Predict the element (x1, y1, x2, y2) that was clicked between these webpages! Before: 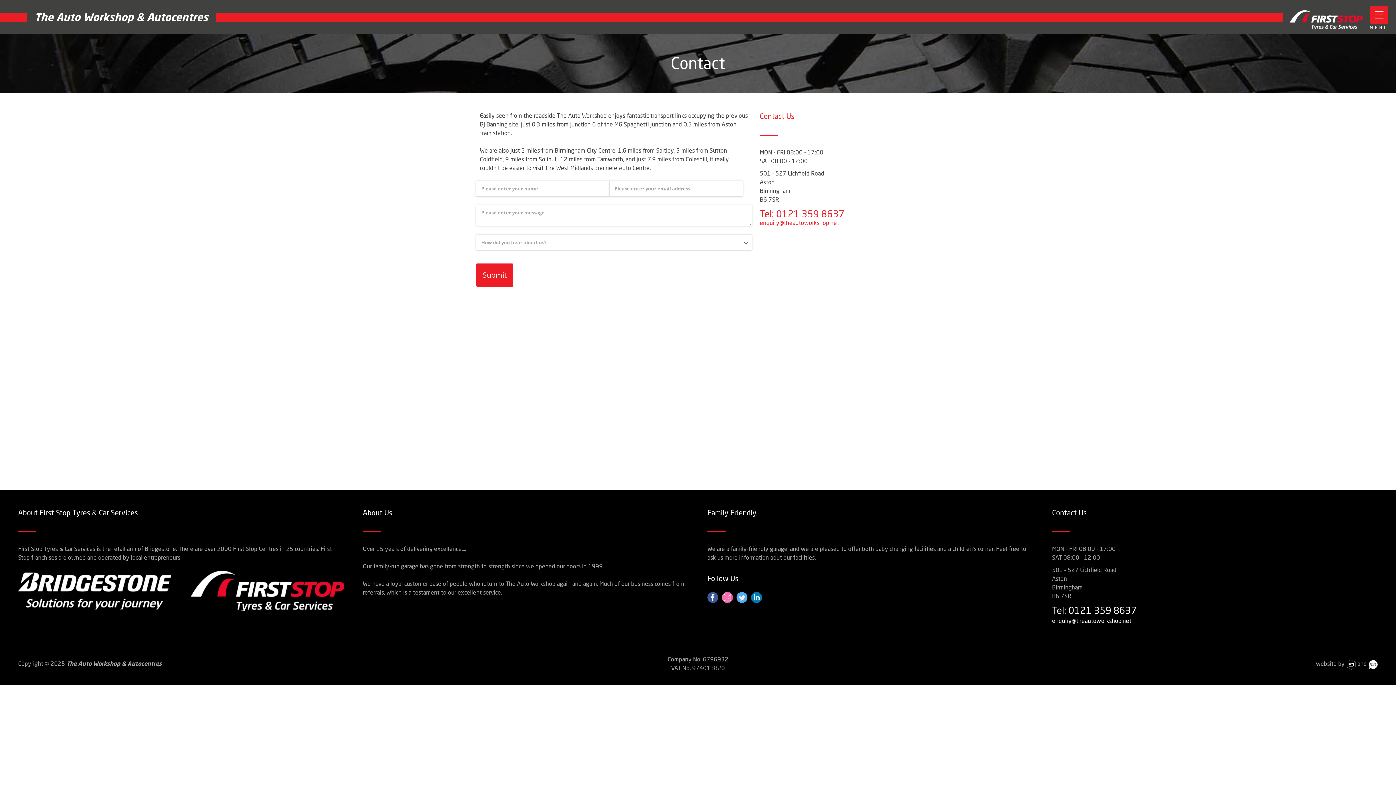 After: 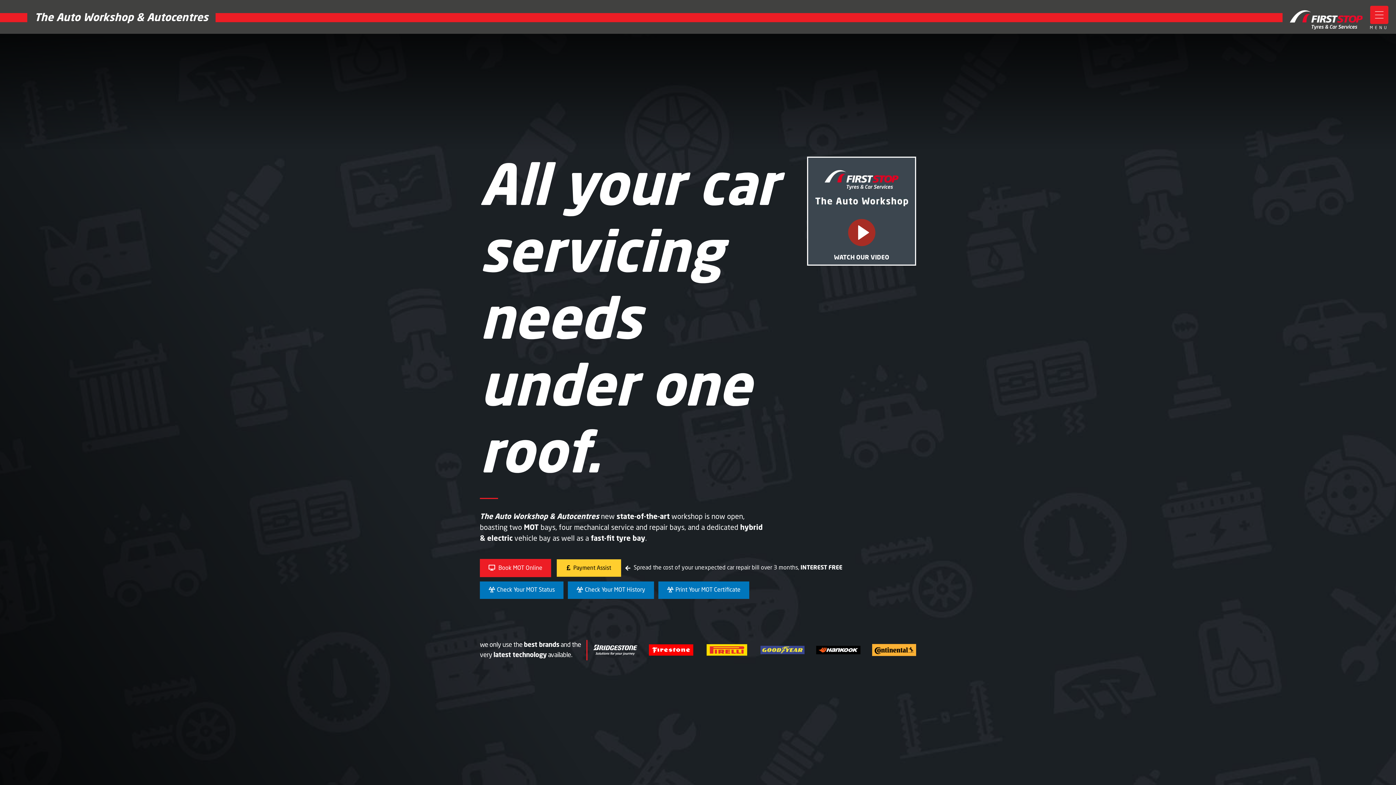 Action: bbox: (1290, 10, 1362, 22)